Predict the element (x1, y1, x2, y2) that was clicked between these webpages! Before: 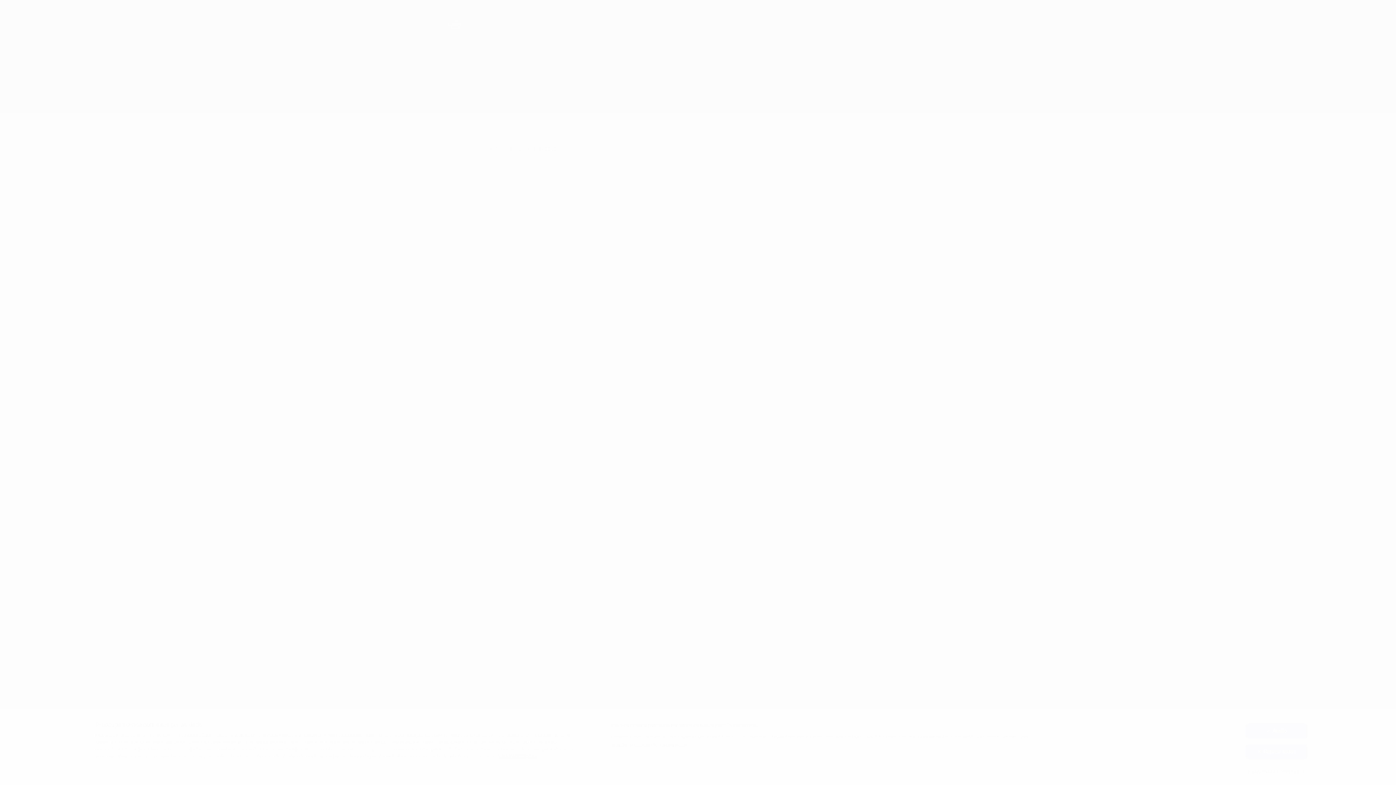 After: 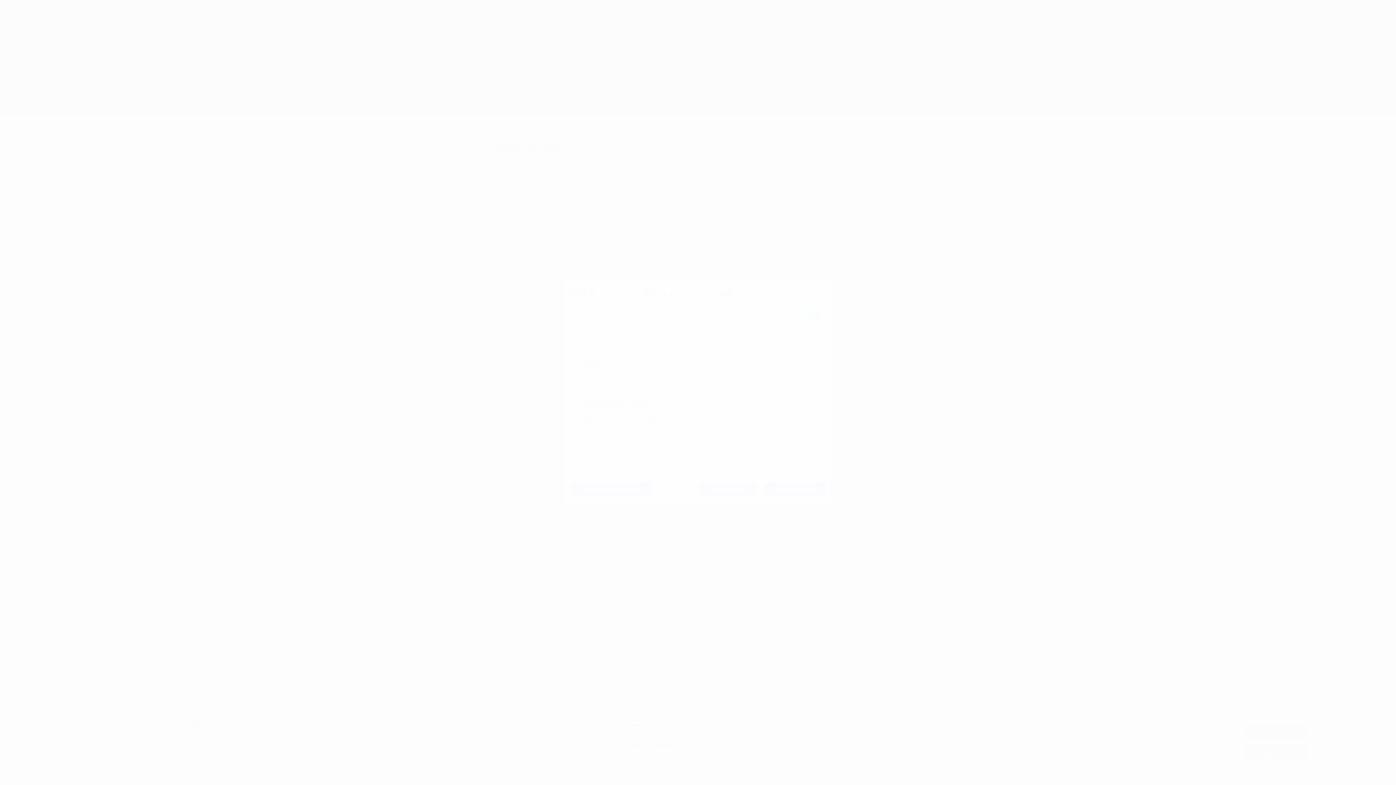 Action: label: Lista de parceiros (fornecedores) bbox: (609, 742, 687, 749)